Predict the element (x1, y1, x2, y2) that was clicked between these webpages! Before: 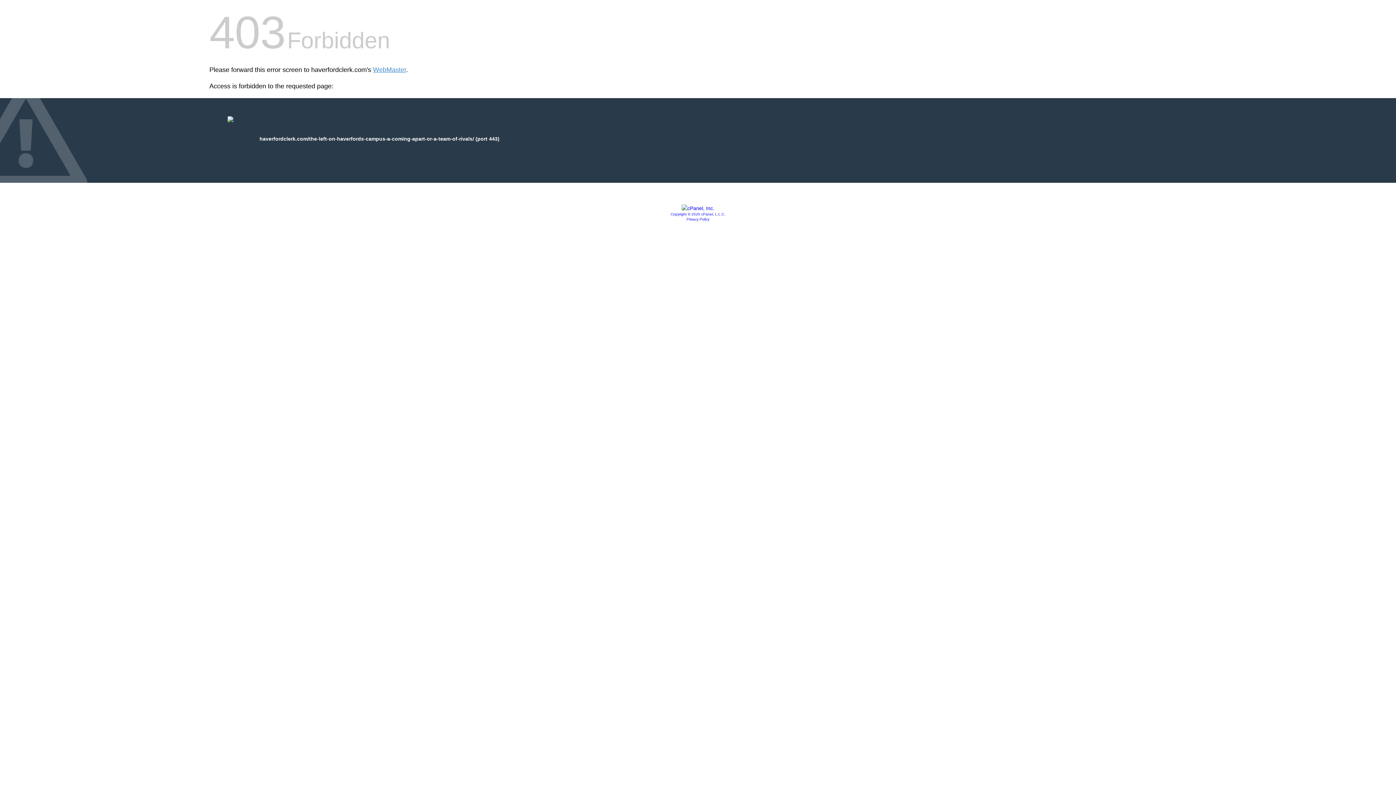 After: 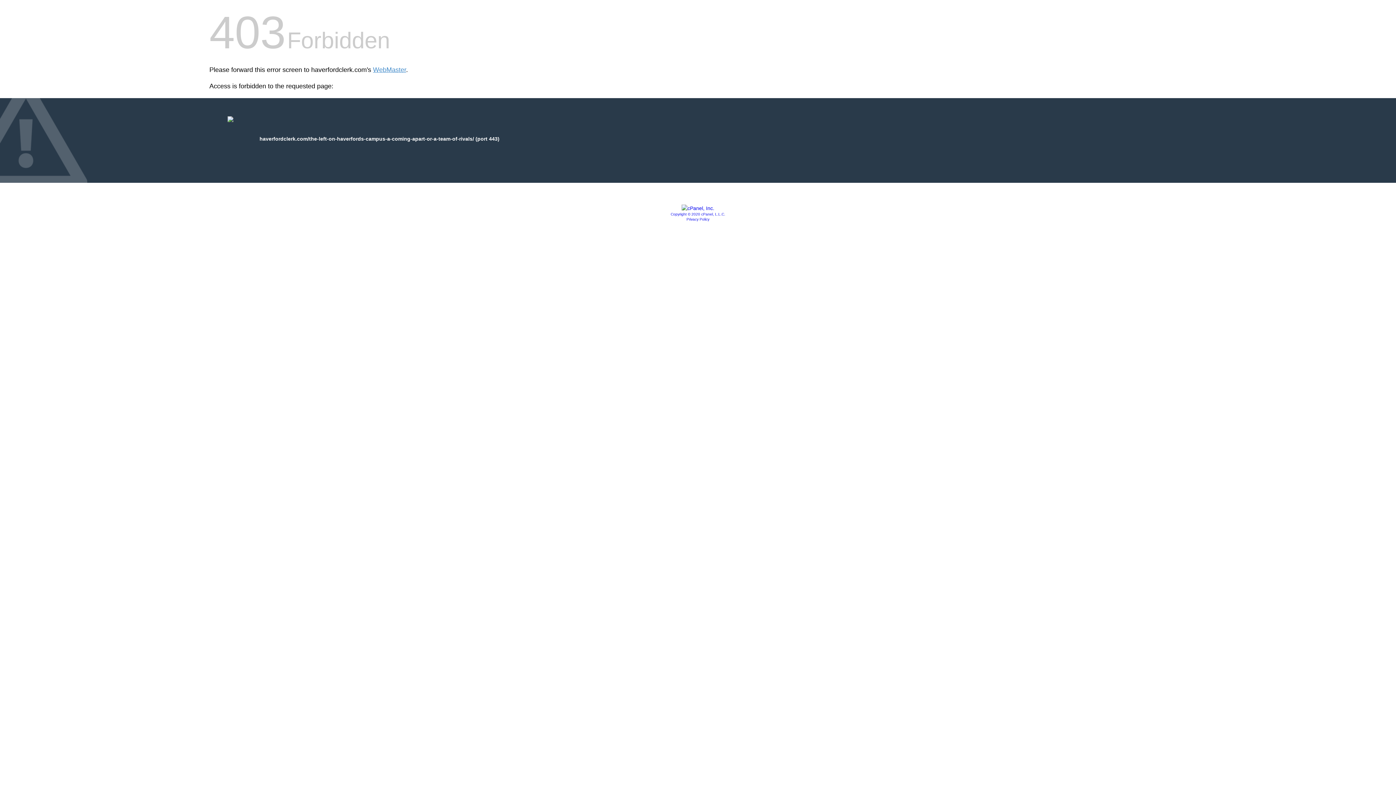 Action: bbox: (681, 205, 714, 211)